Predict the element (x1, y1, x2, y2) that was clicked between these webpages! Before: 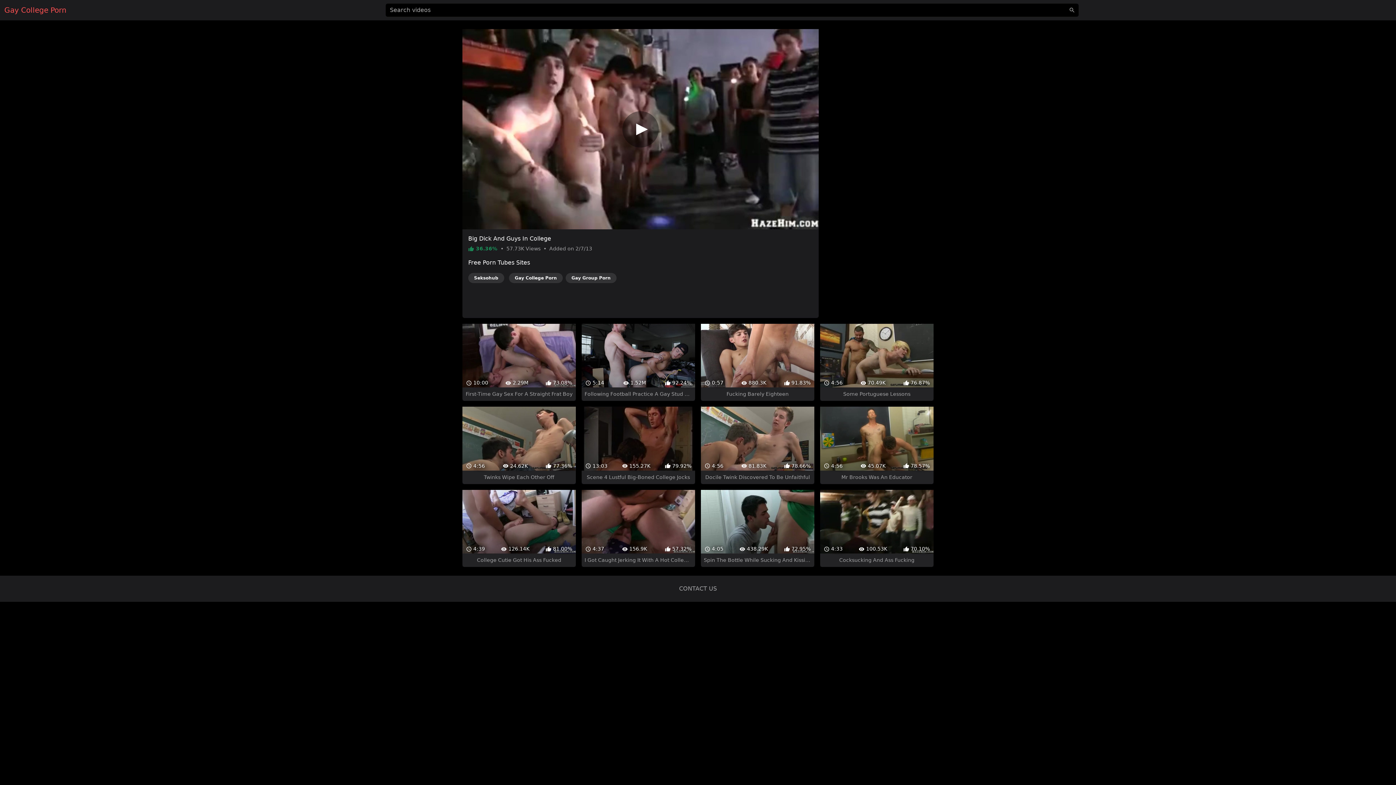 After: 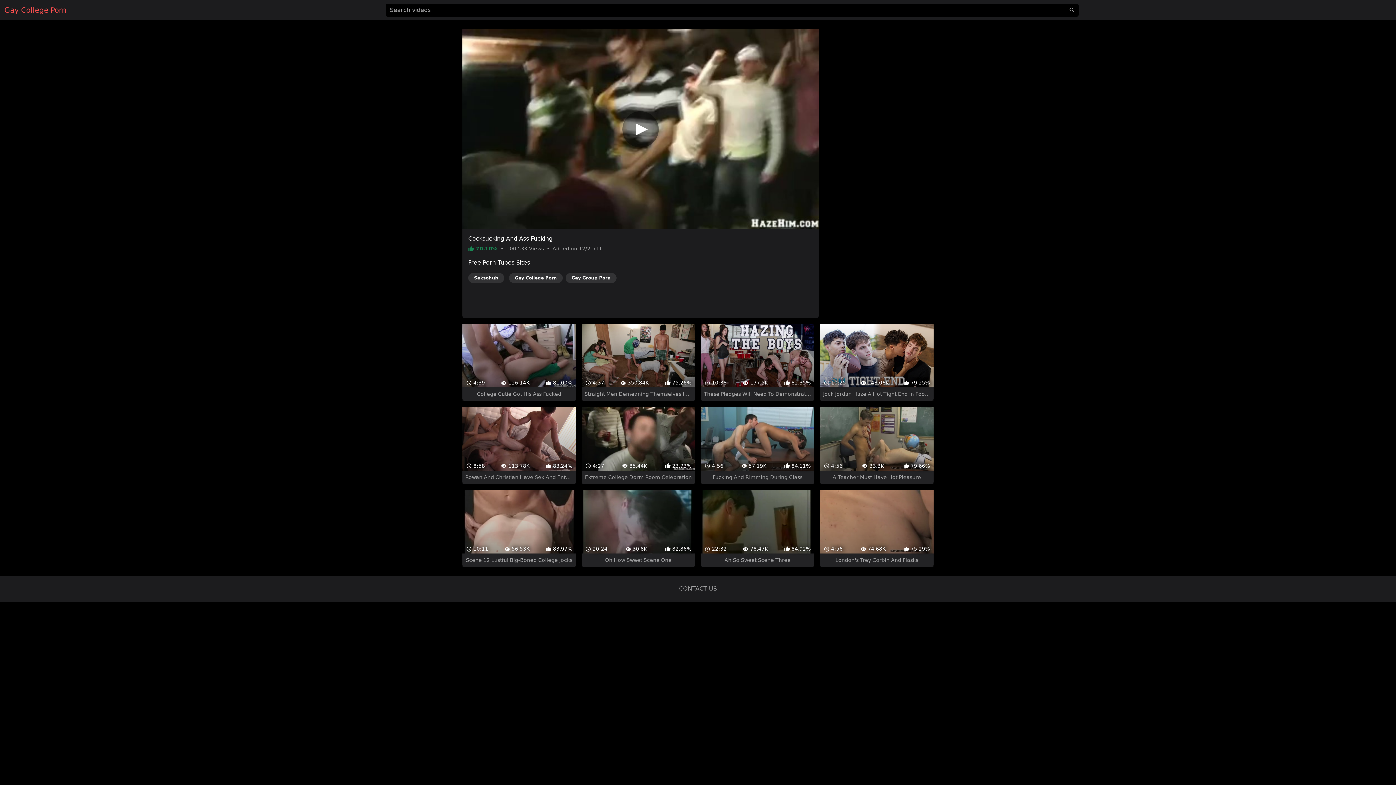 Action: label:  4:33
 100.53K
 70.10%
Cocksucking And Ass Fucking bbox: (820, 464, 933, 541)